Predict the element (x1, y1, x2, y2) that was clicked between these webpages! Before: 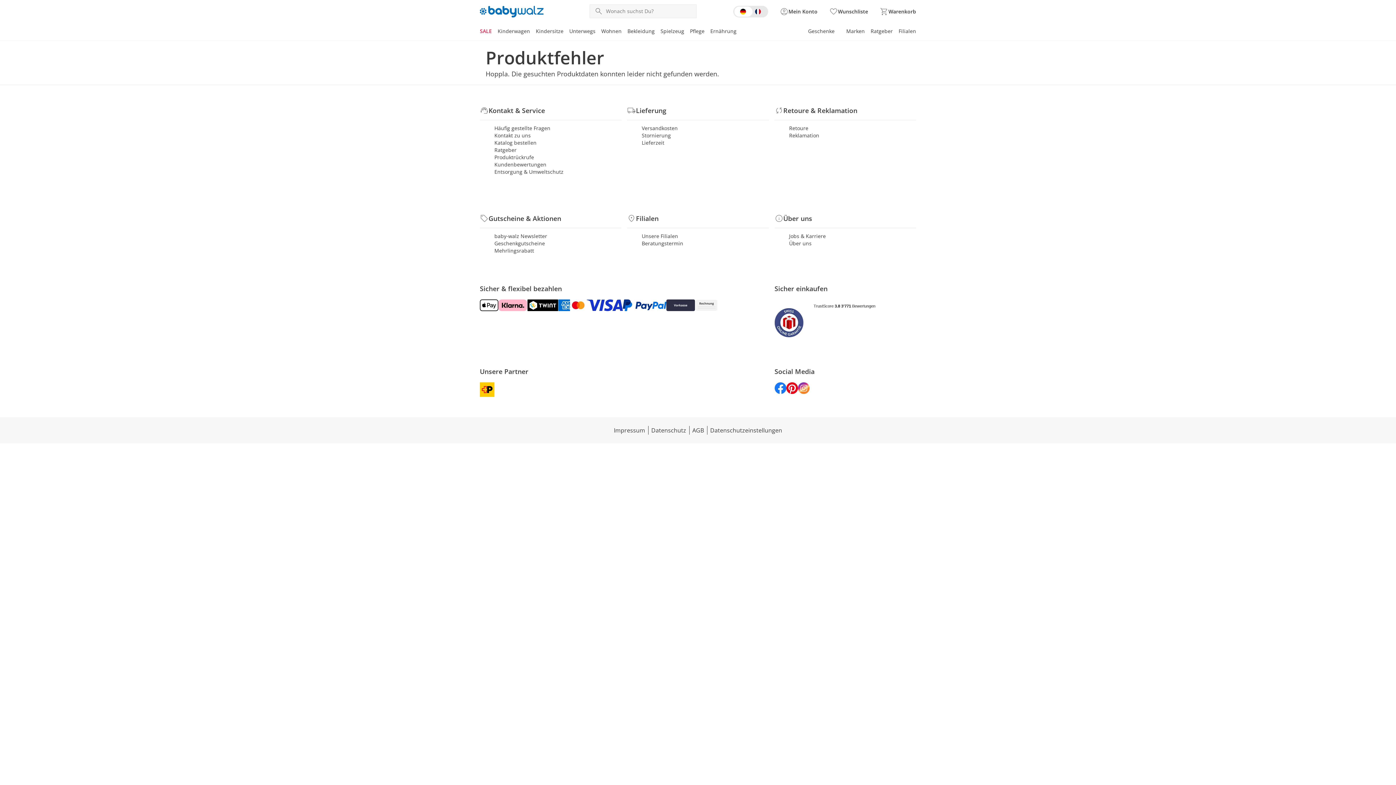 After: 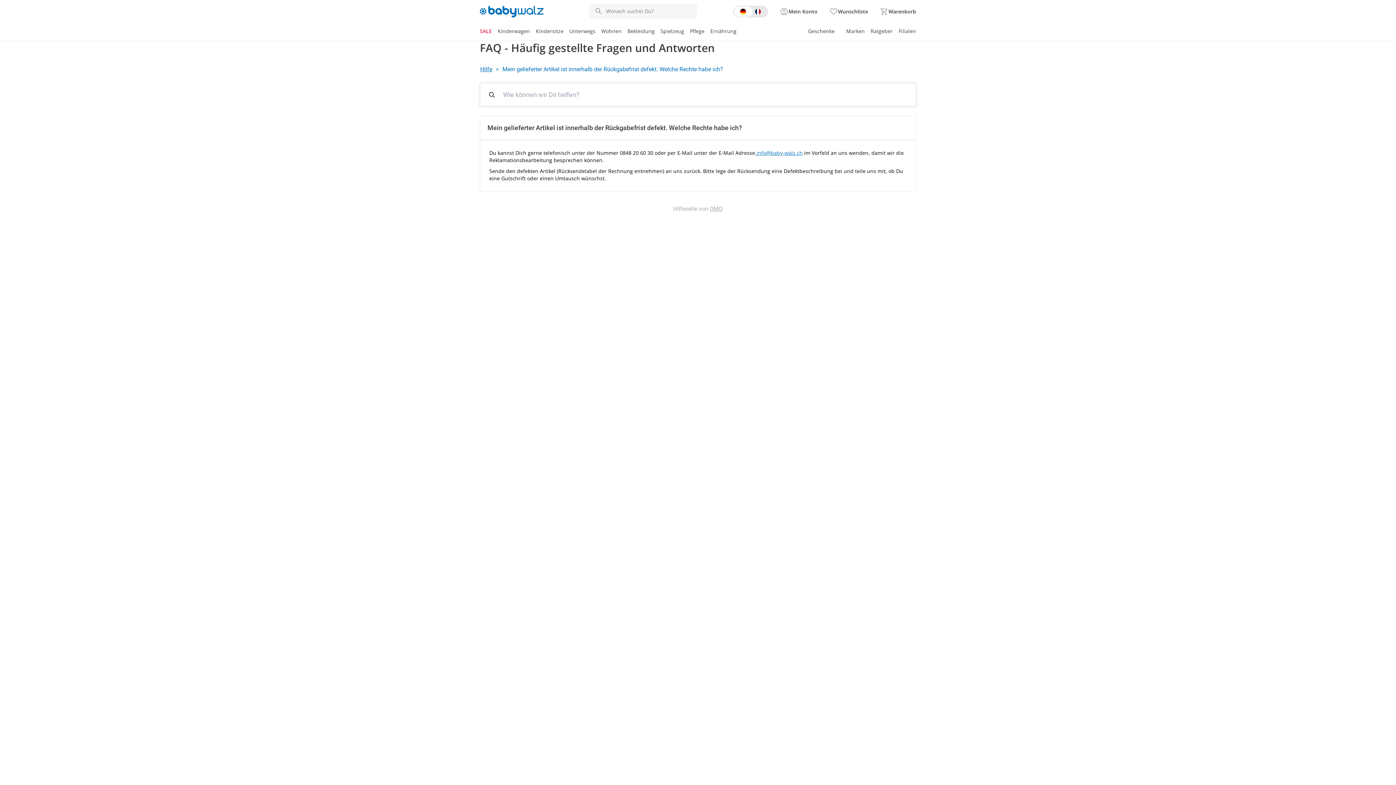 Action: bbox: (789, 132, 916, 139) label: Reklamation